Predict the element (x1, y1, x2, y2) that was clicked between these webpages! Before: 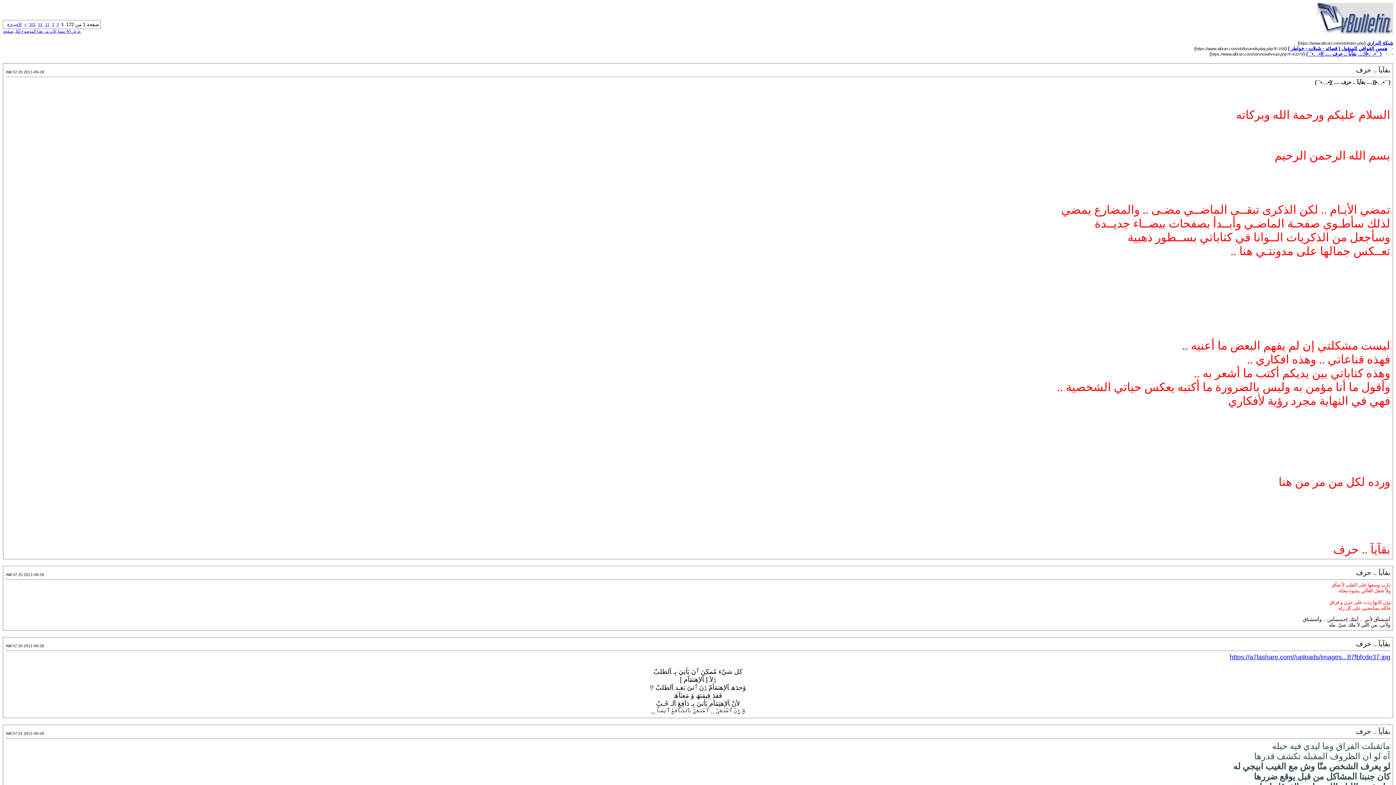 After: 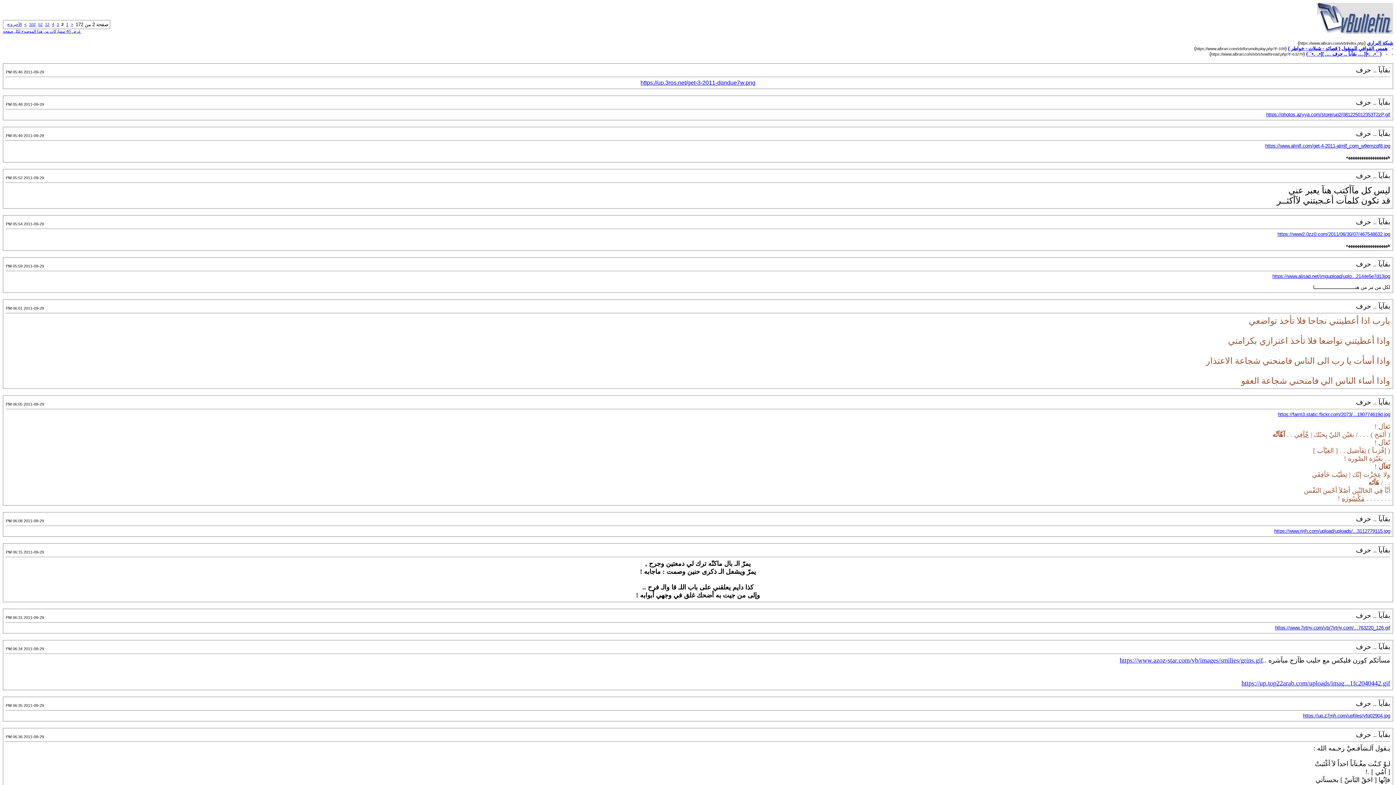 Action: bbox: (24, 22, 26, 26) label: >